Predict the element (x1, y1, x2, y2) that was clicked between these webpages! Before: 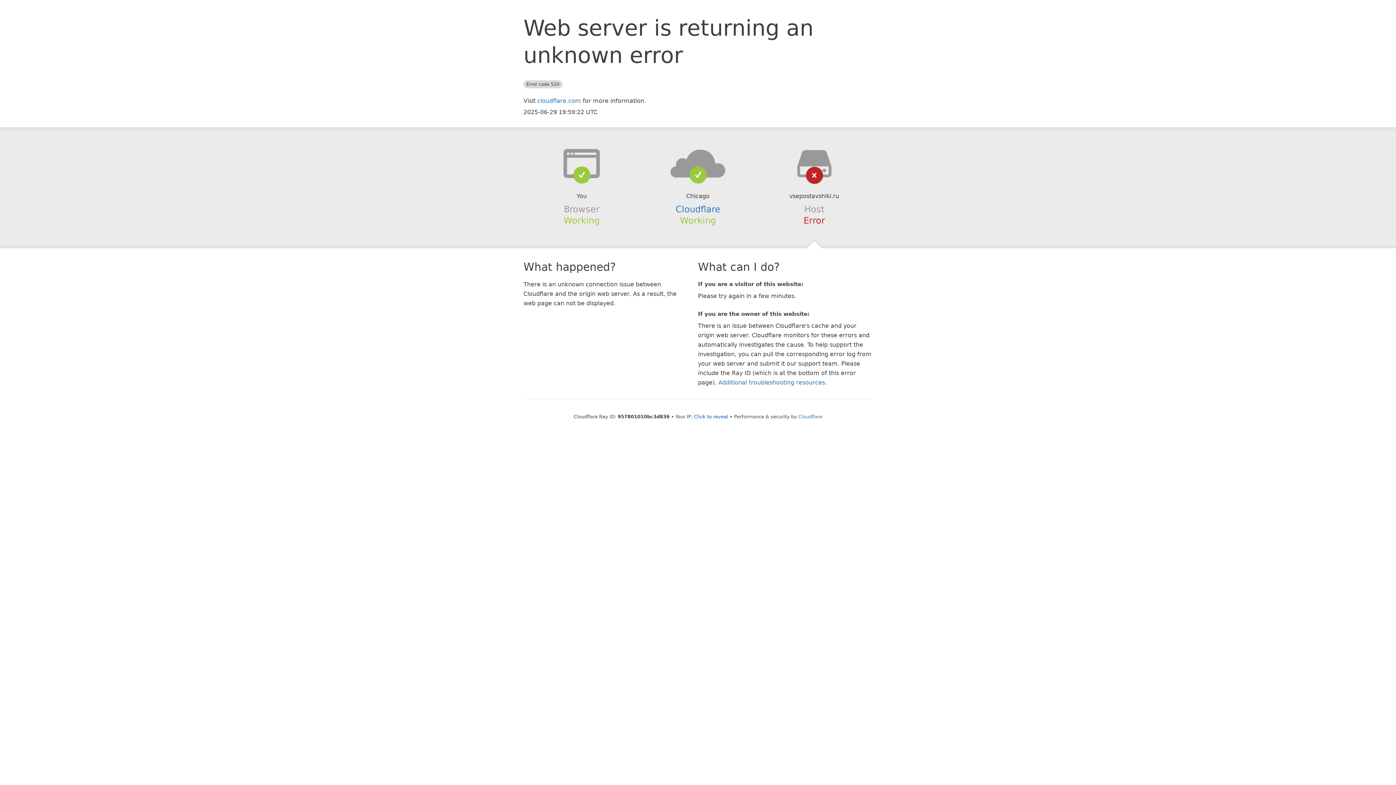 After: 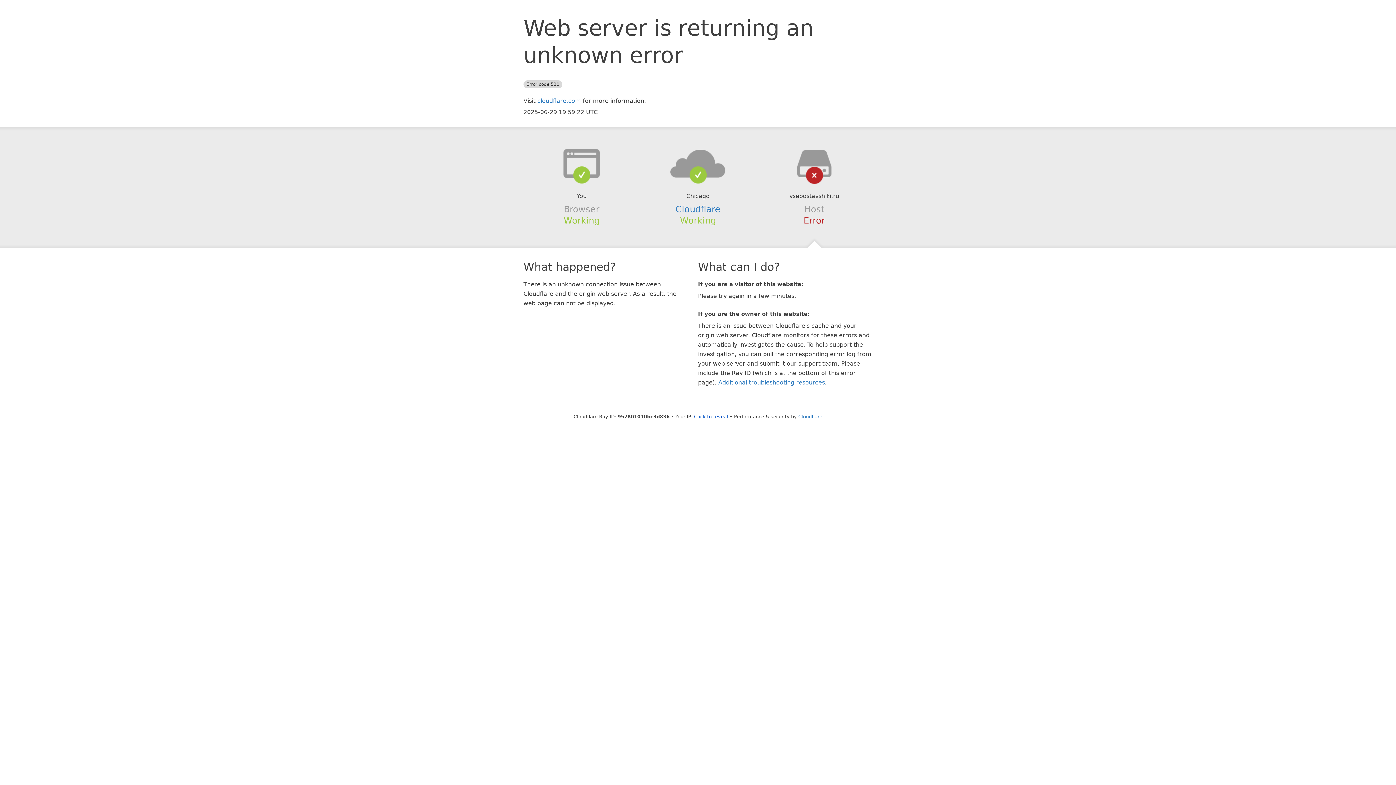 Action: bbox: (639, 148, 756, 178)